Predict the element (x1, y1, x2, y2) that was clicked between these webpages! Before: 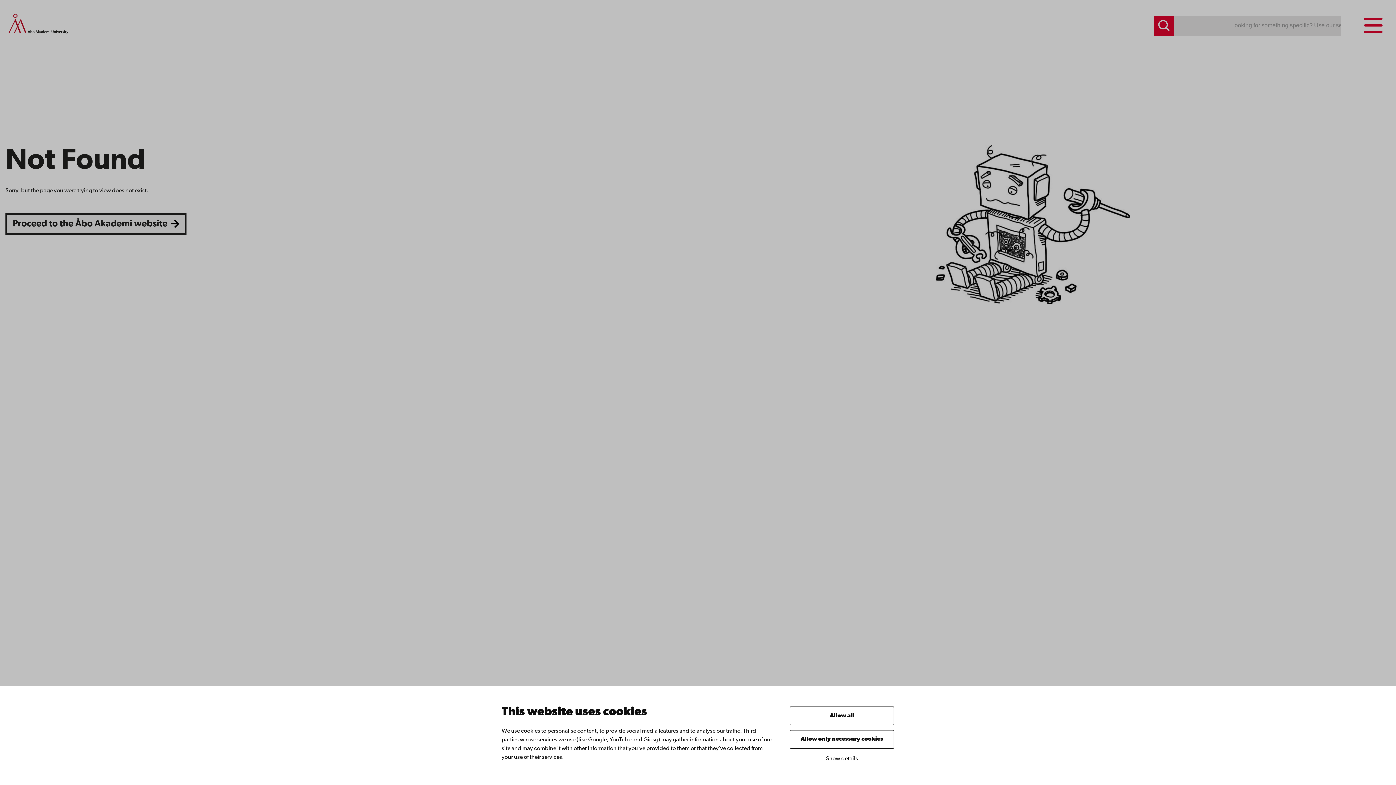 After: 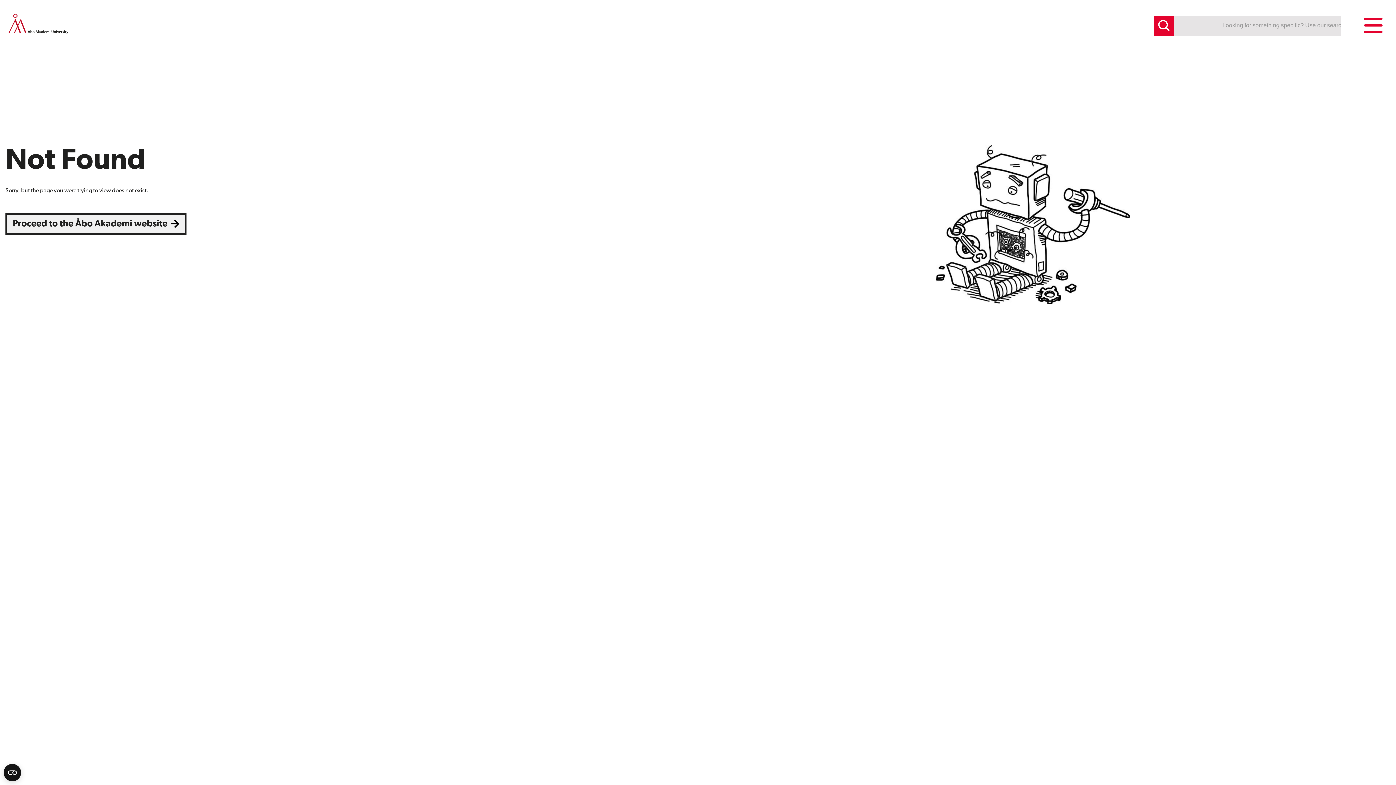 Action: label: Allow all bbox: (789, 706, 894, 725)